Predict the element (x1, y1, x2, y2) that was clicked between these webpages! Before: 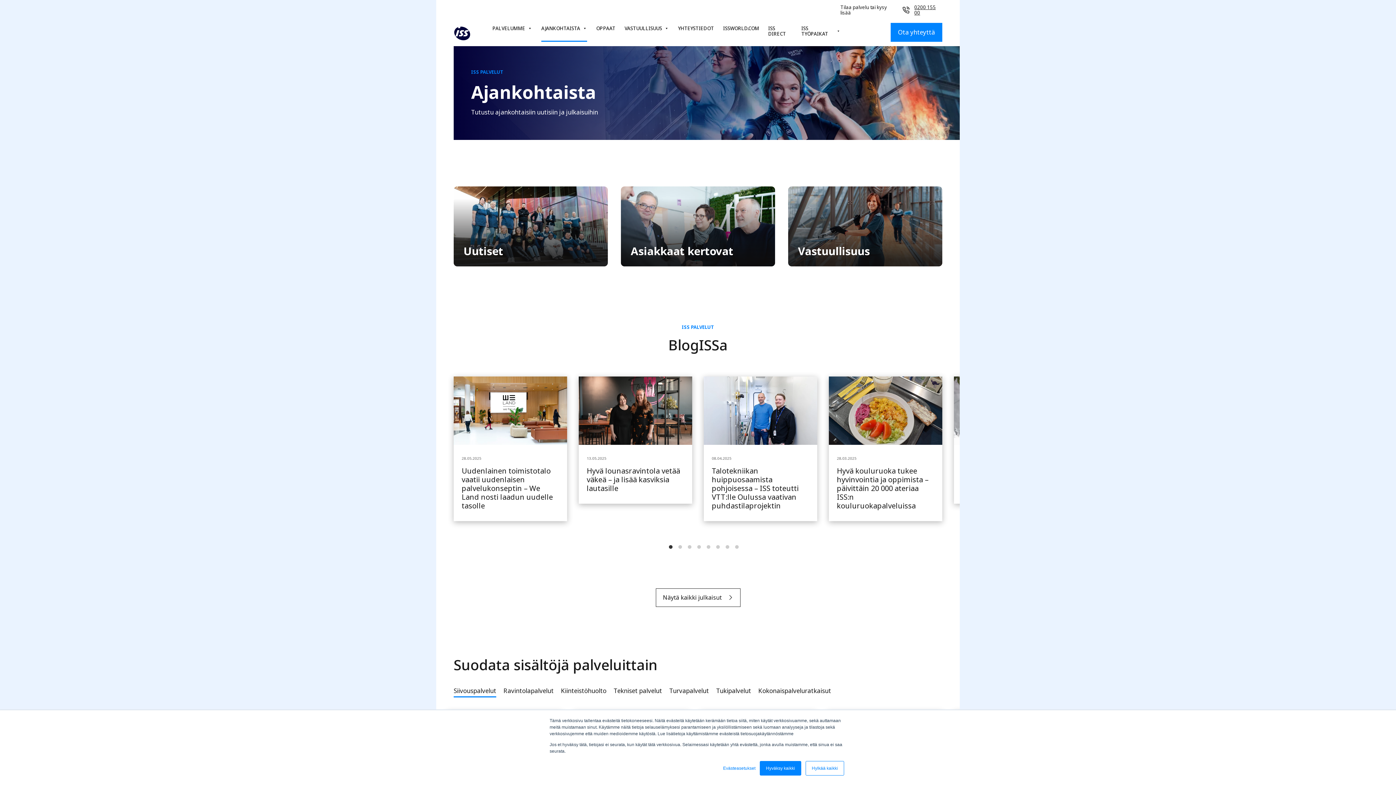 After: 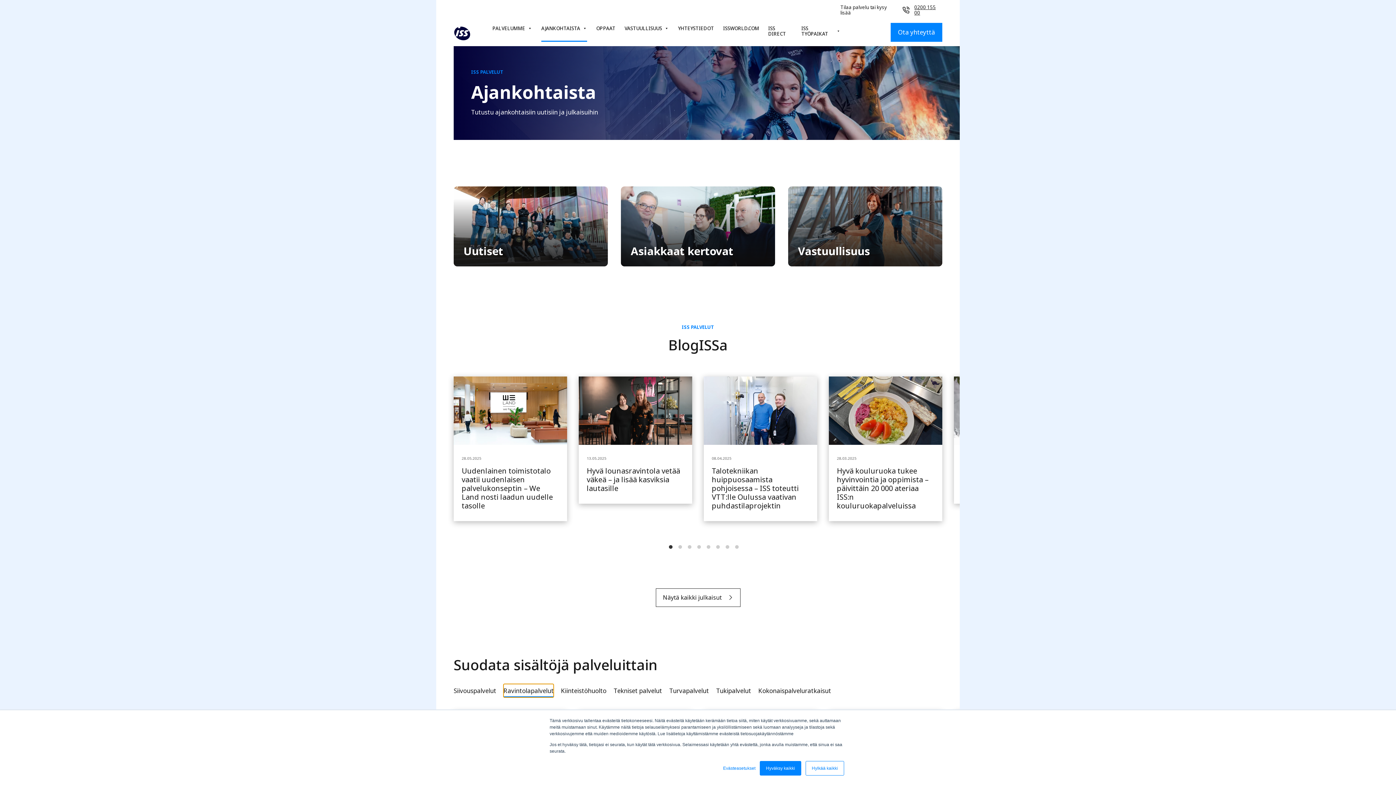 Action: bbox: (503, 684, 553, 697) label: Ravintolapalvelut